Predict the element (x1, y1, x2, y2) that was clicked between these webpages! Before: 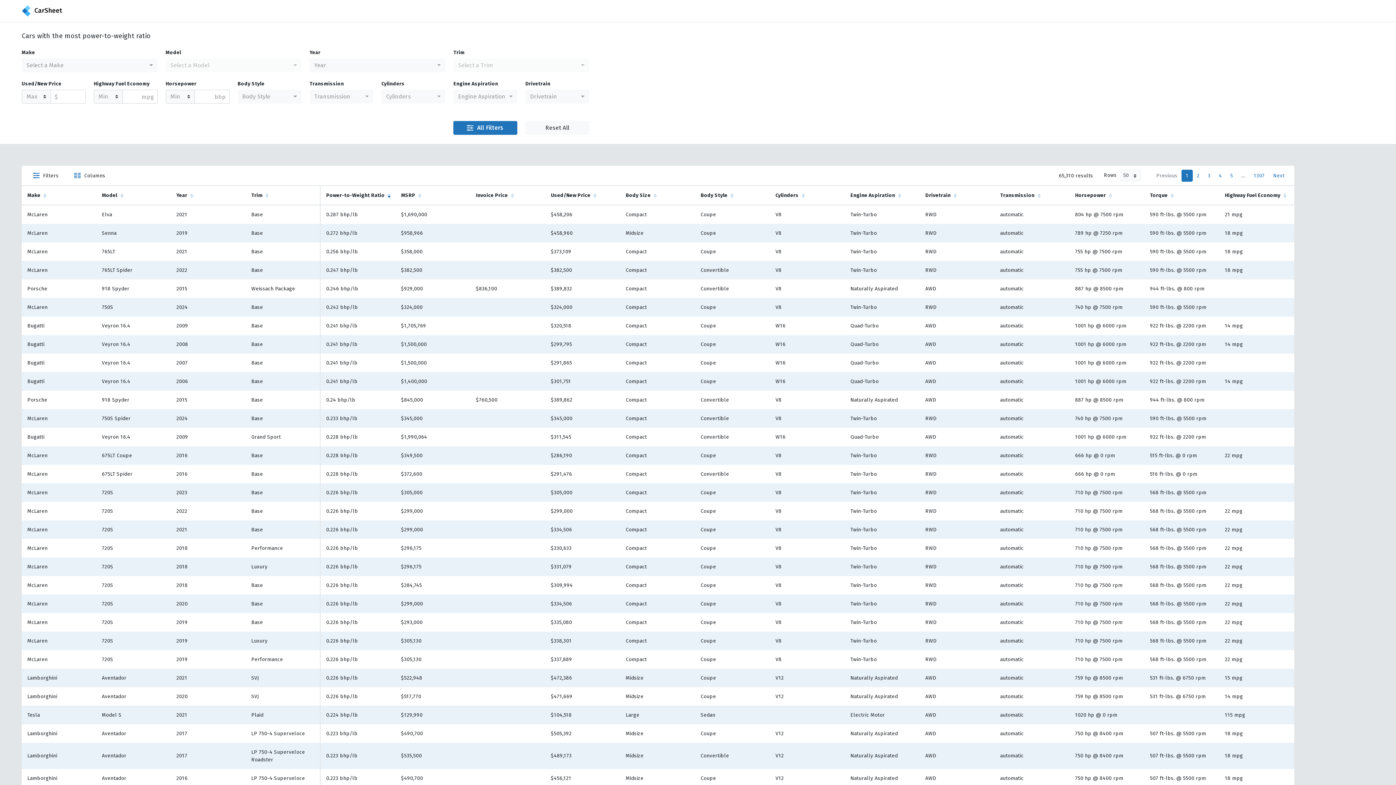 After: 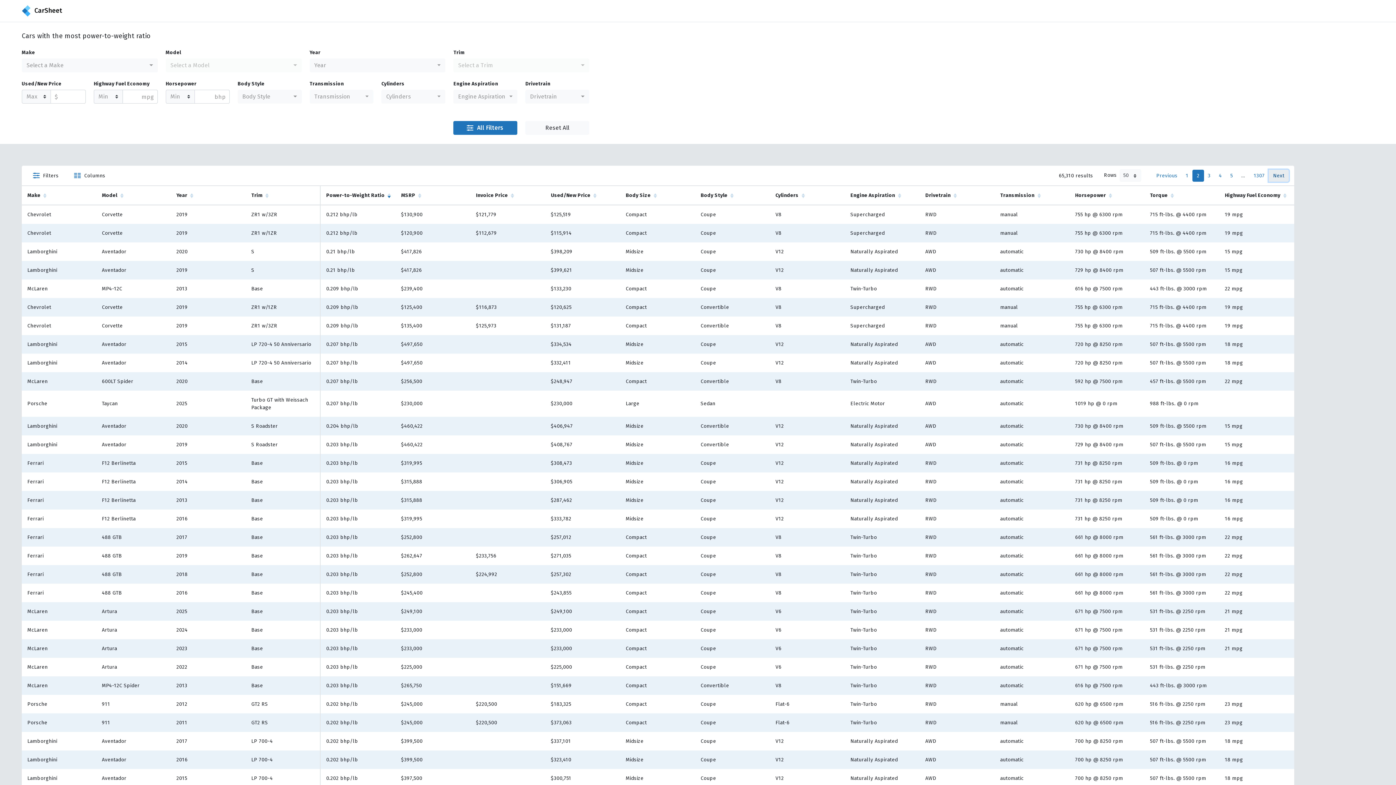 Action: label: Next bbox: (1269, 169, 1289, 181)